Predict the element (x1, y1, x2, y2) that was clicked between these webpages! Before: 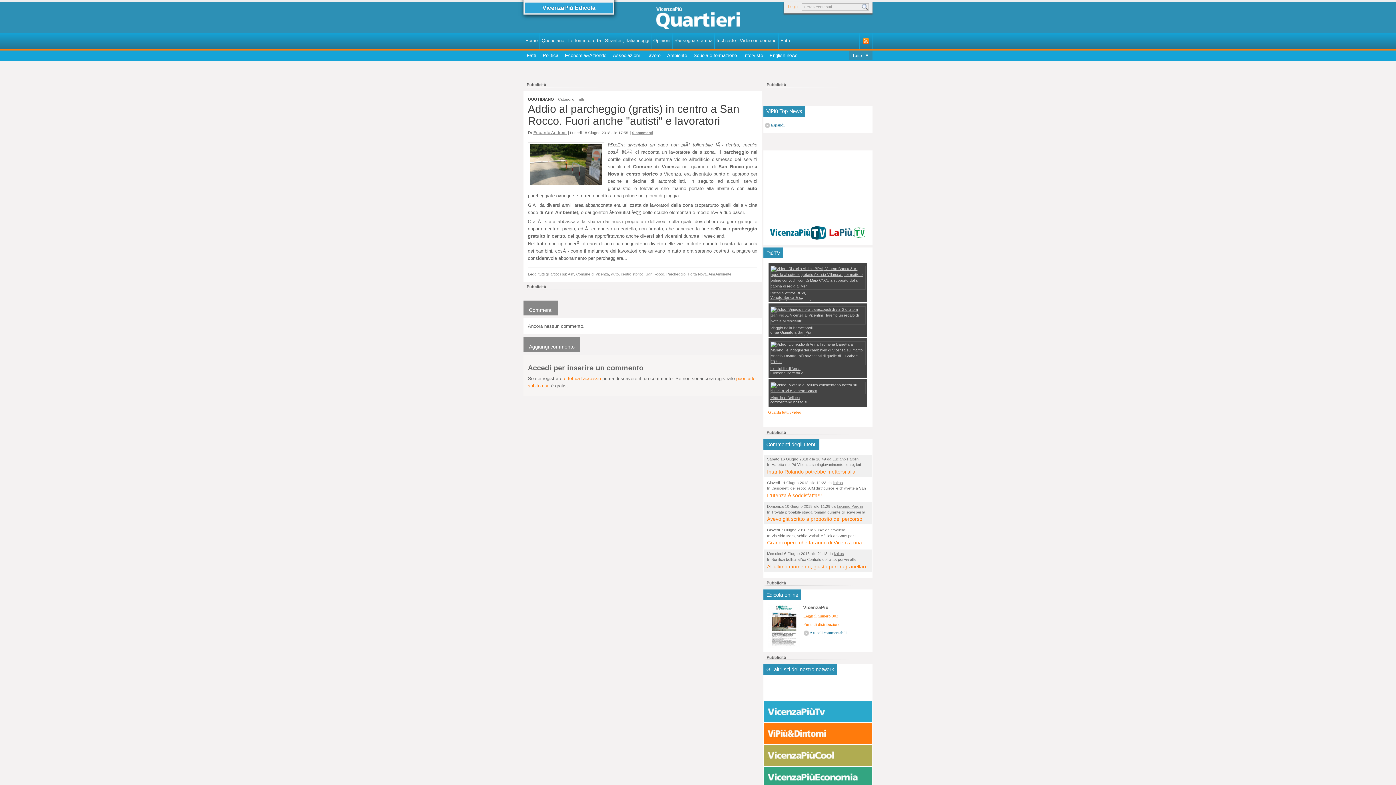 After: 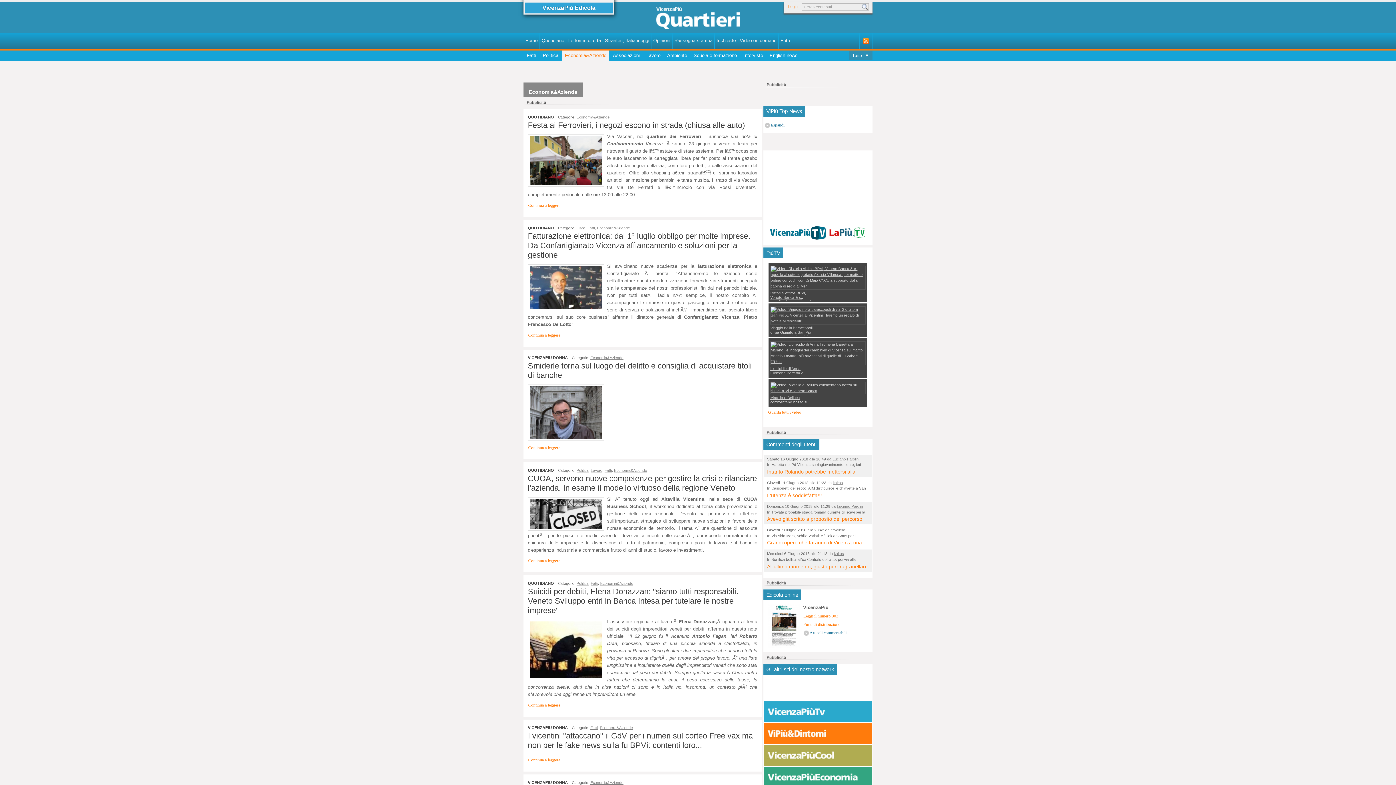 Action: bbox: (562, 50, 609, 60) label: Economia&Aziende